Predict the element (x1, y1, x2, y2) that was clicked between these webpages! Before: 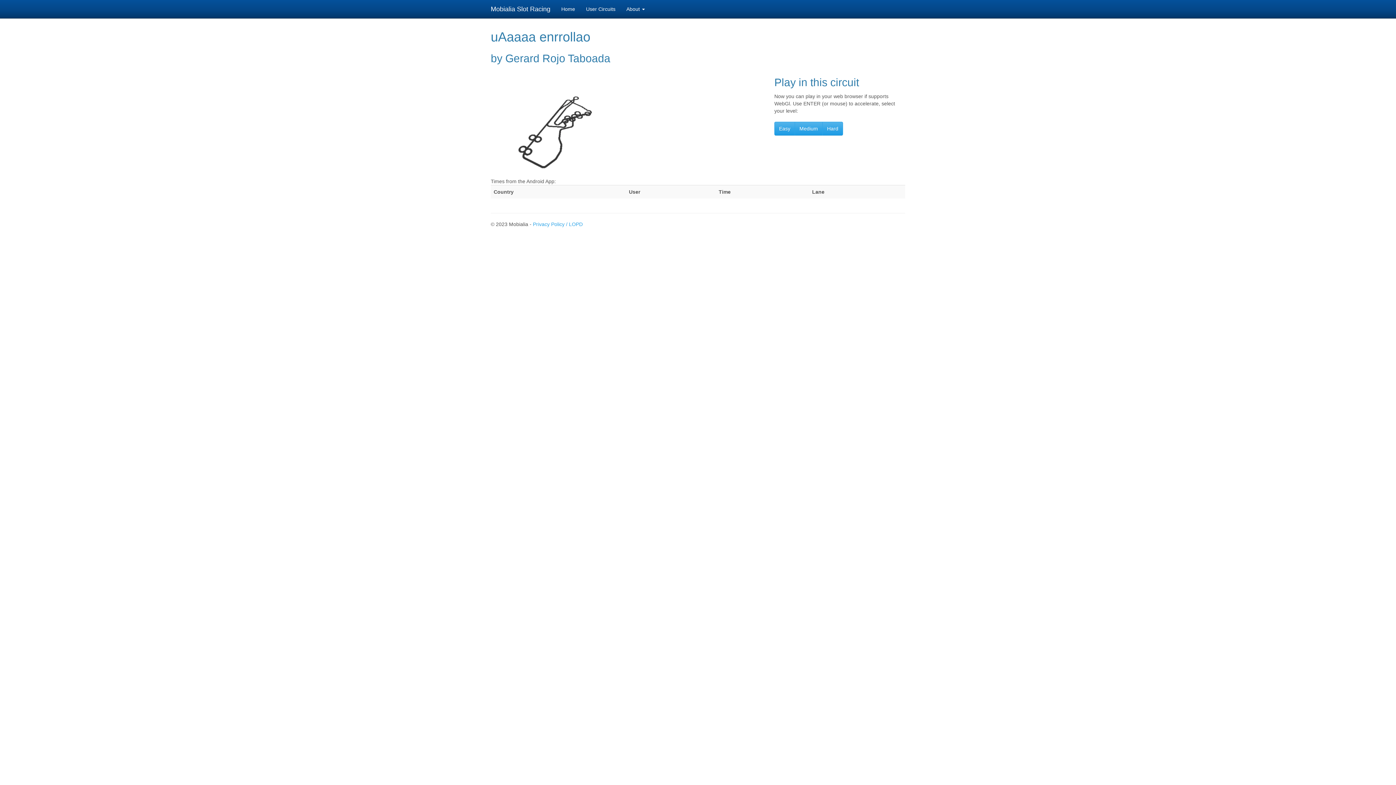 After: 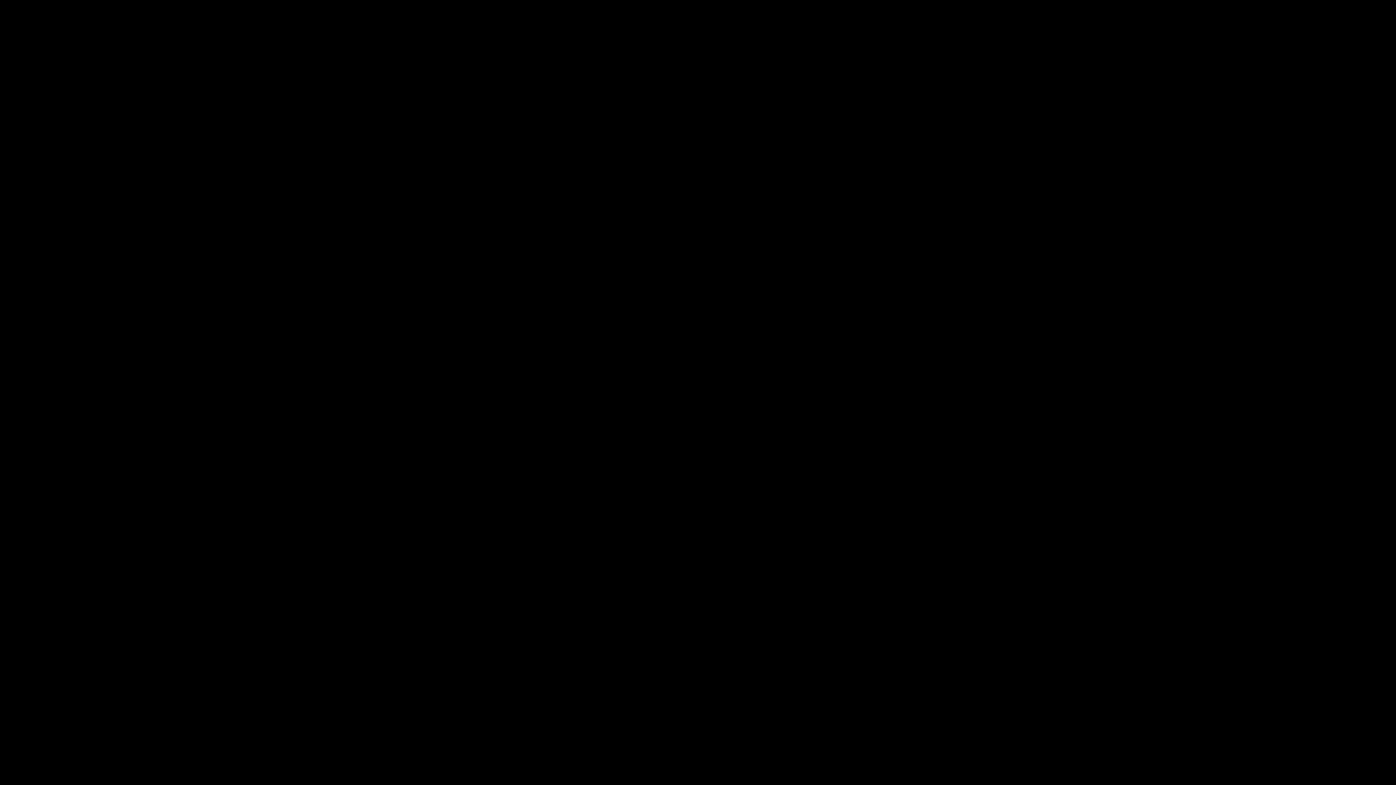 Action: bbox: (774, 121, 795, 135) label: Easy